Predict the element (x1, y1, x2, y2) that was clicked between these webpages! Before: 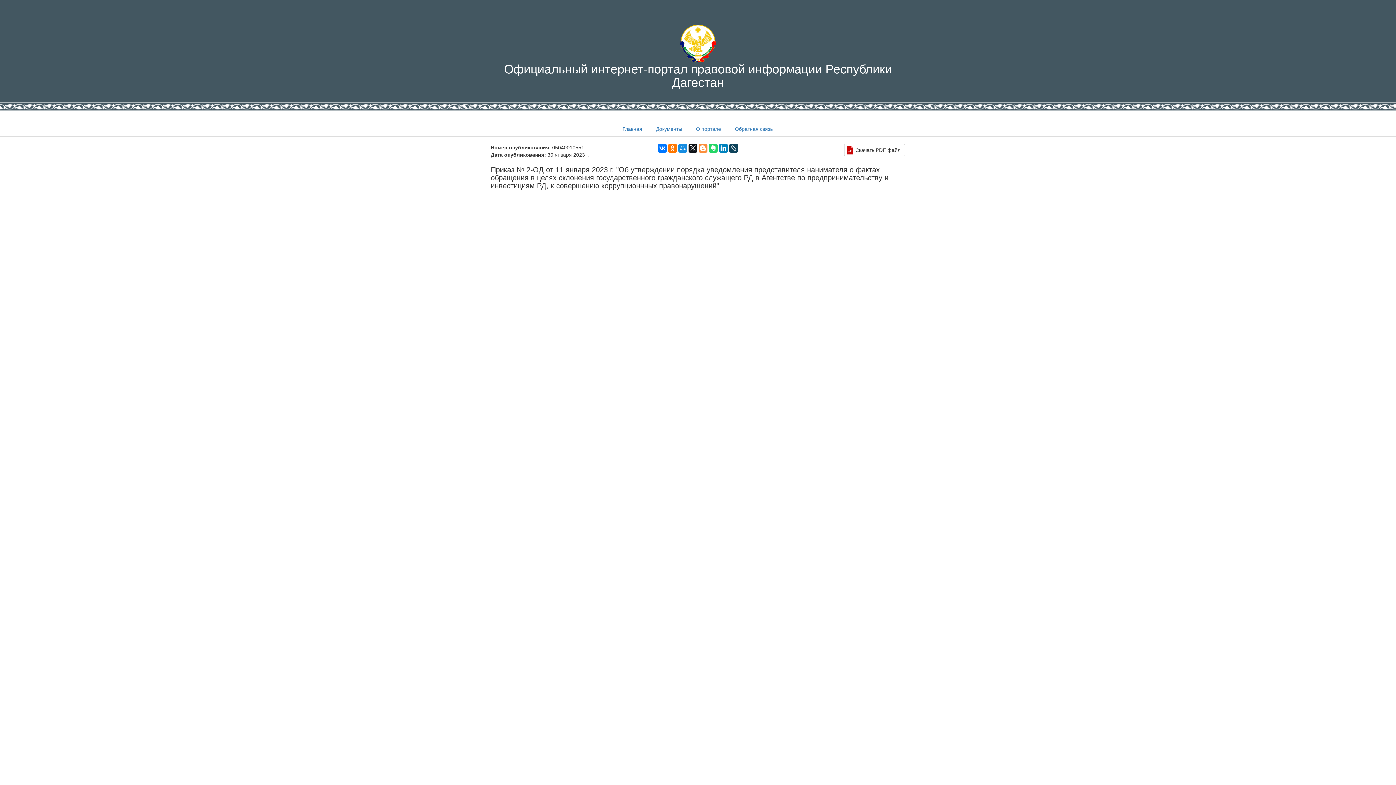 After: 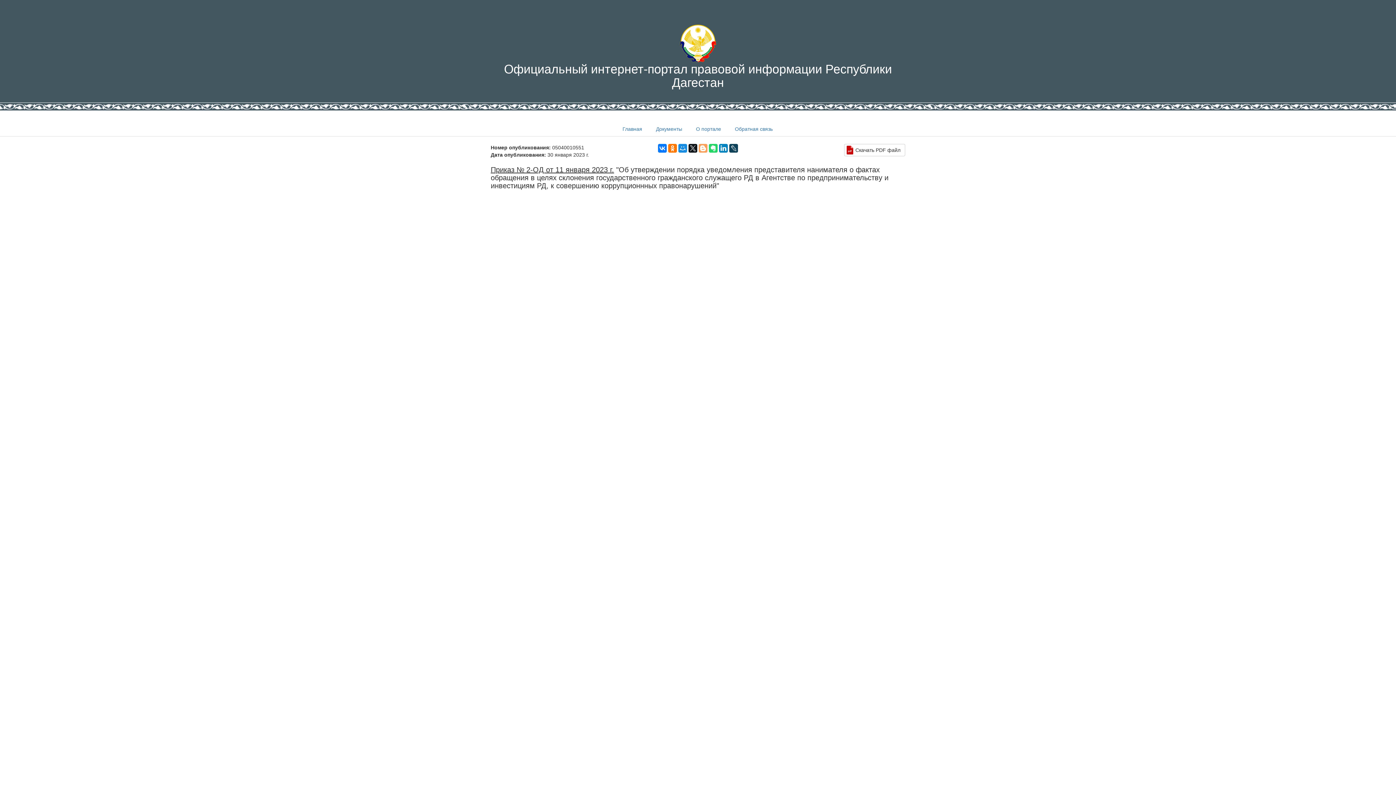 Action: bbox: (698, 144, 707, 152)